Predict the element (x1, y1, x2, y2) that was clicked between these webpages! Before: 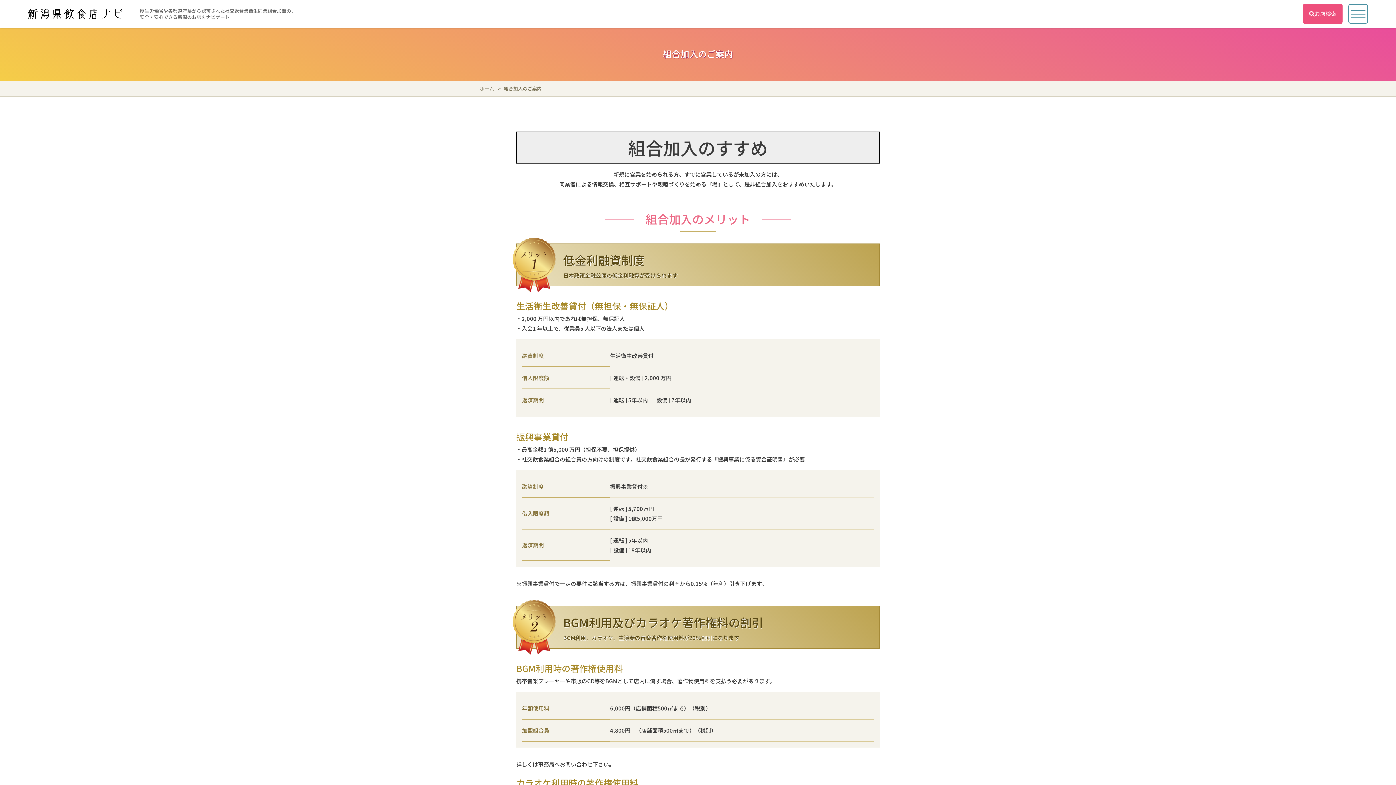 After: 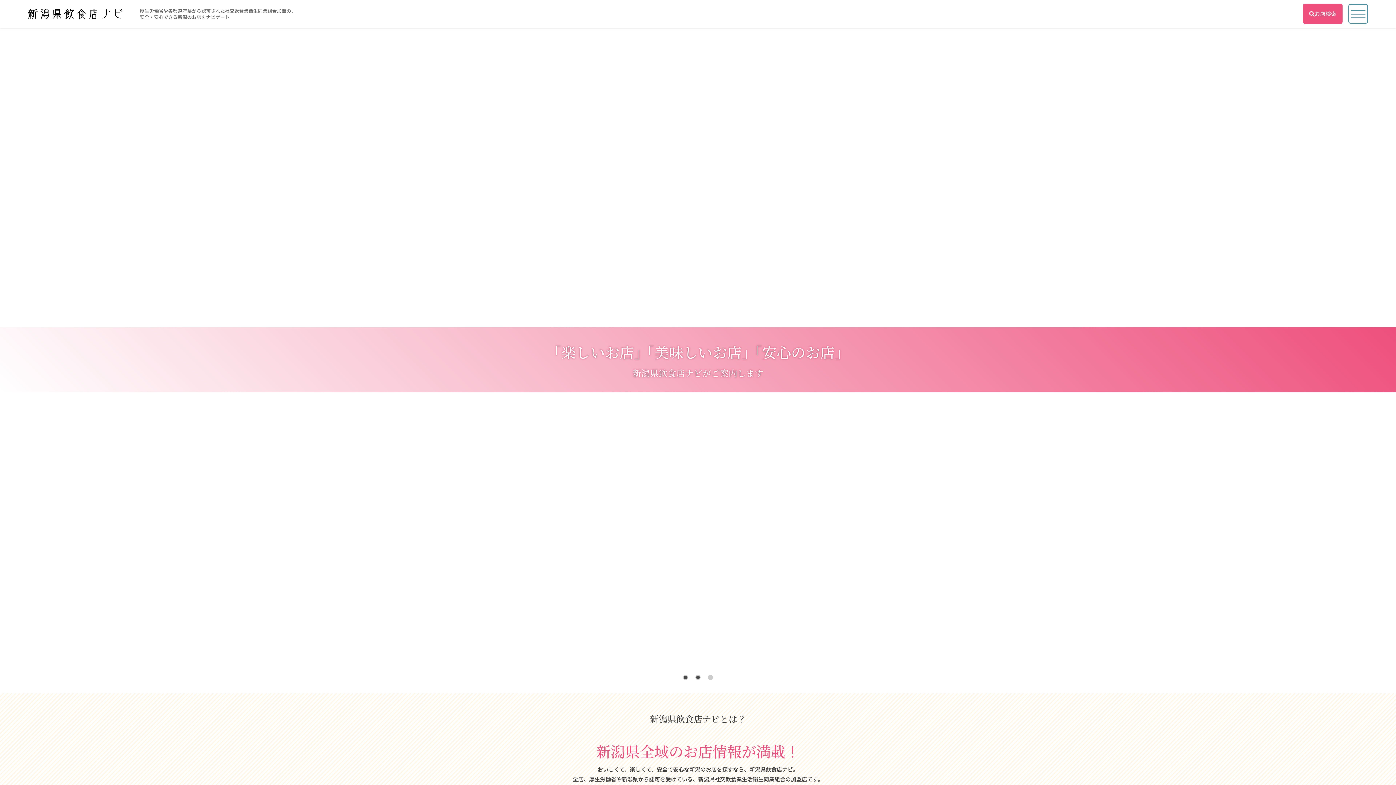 Action: bbox: (480, 85, 494, 92) label: ホーム